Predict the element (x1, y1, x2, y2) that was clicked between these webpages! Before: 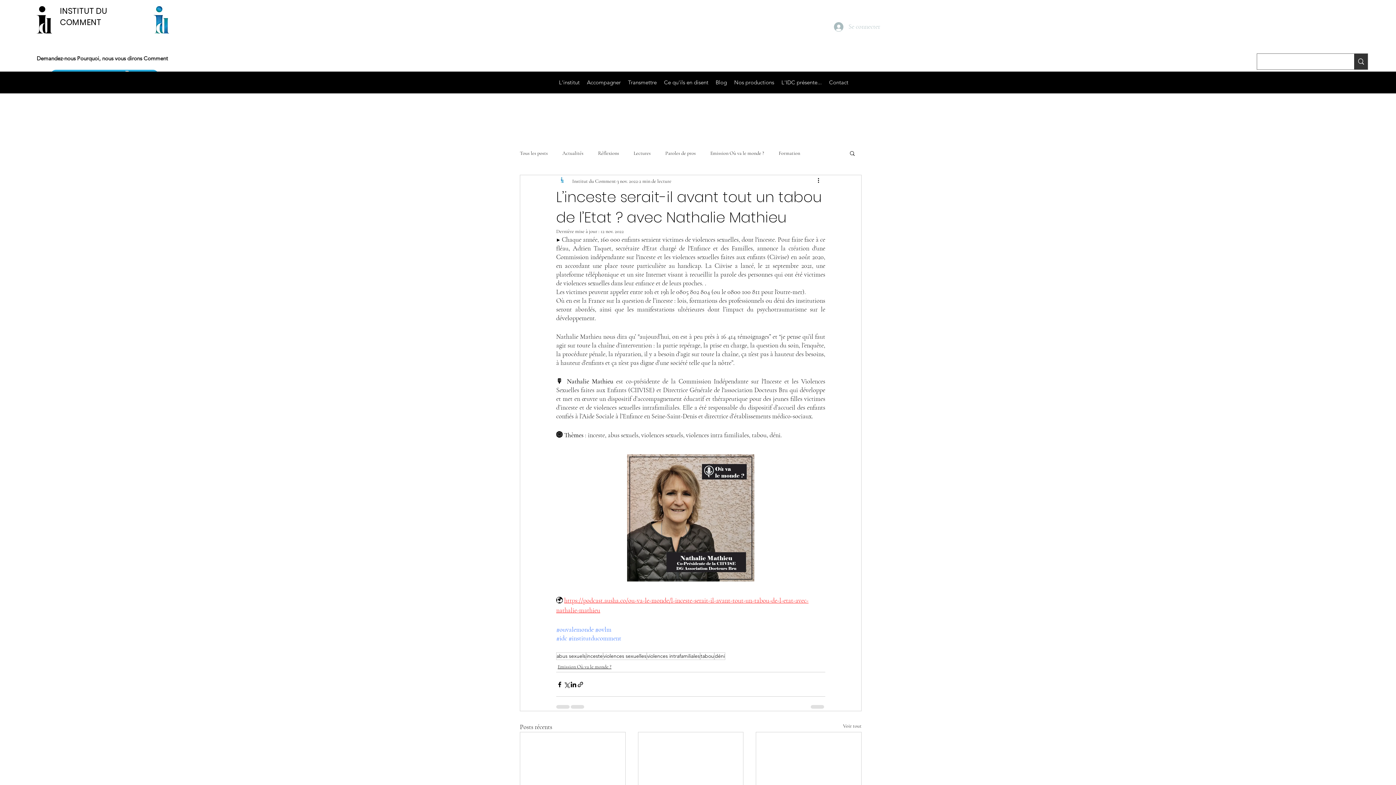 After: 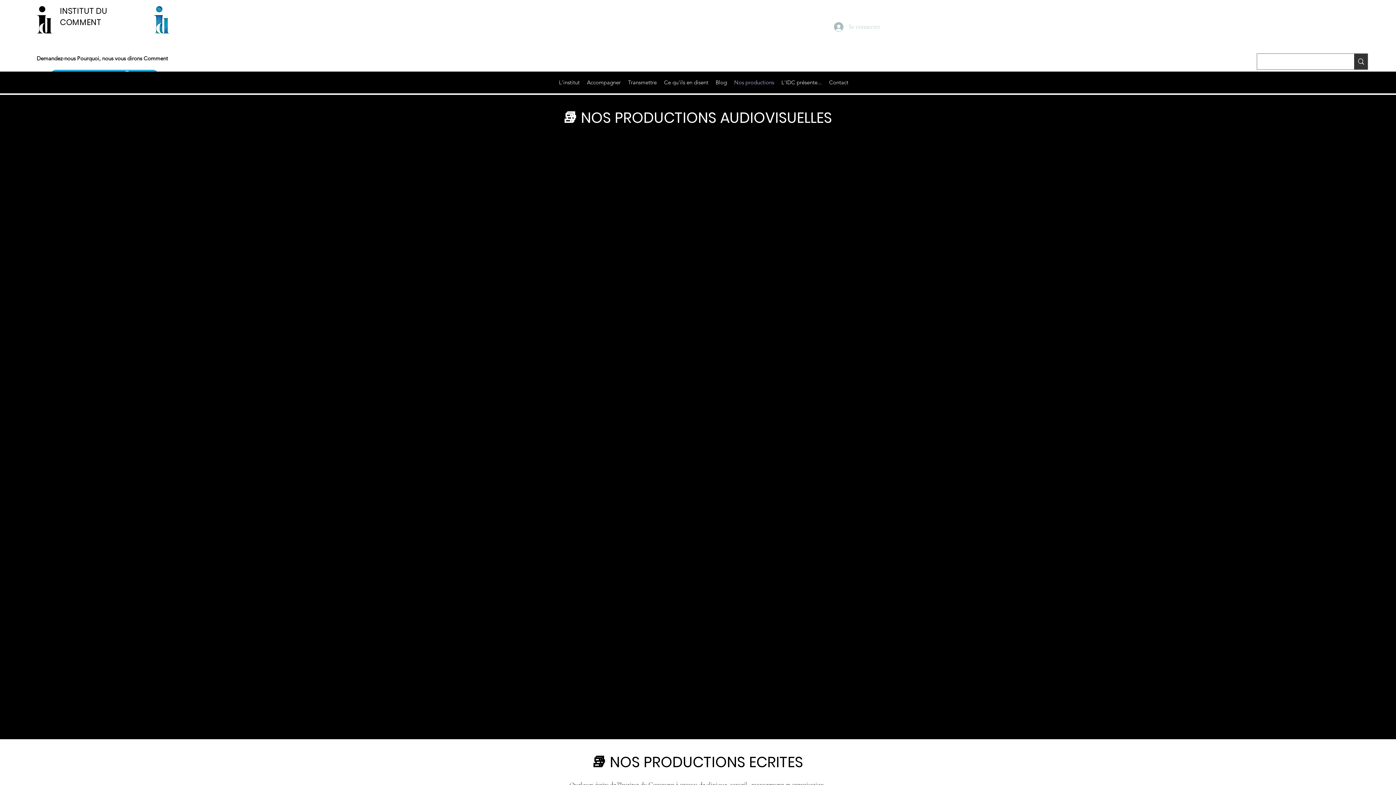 Action: bbox: (730, 77, 778, 88) label: Nos productions